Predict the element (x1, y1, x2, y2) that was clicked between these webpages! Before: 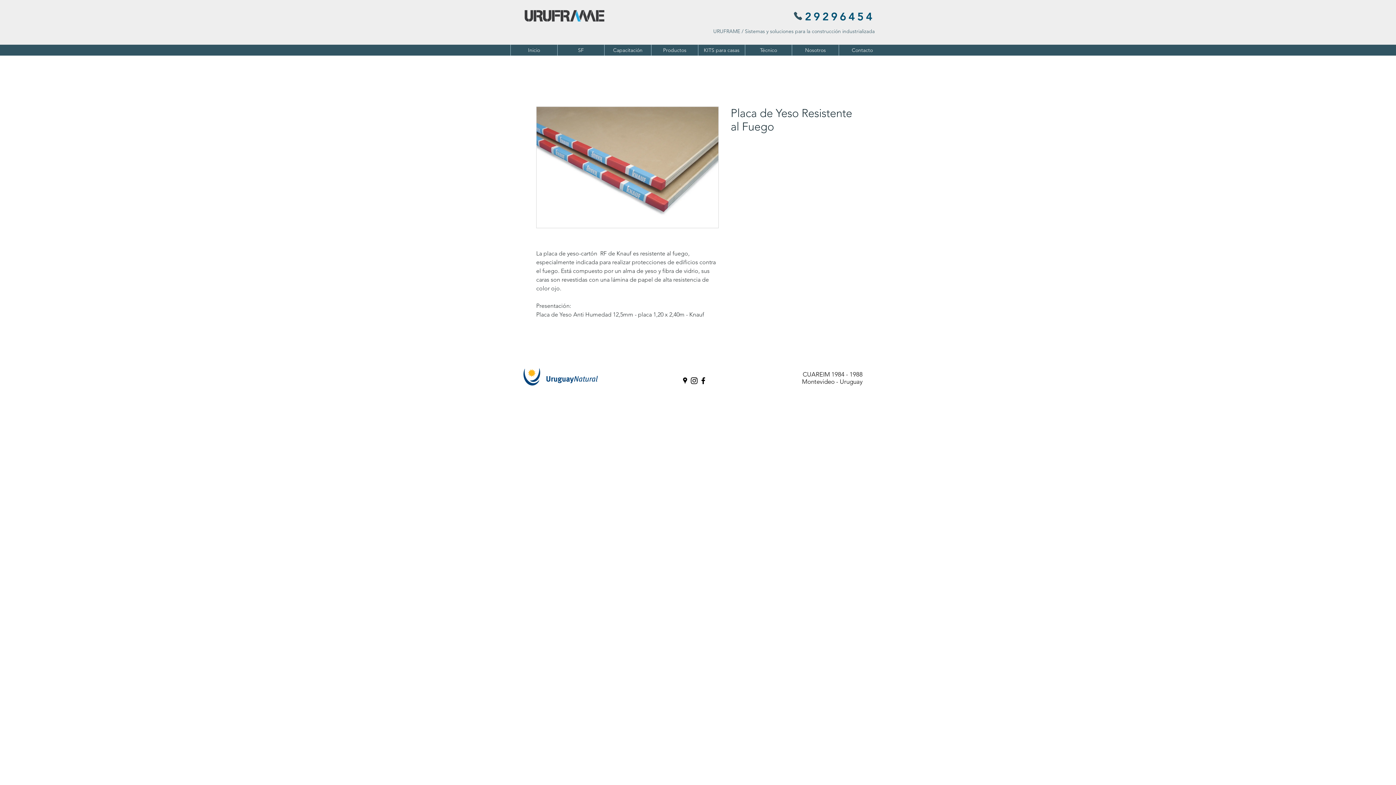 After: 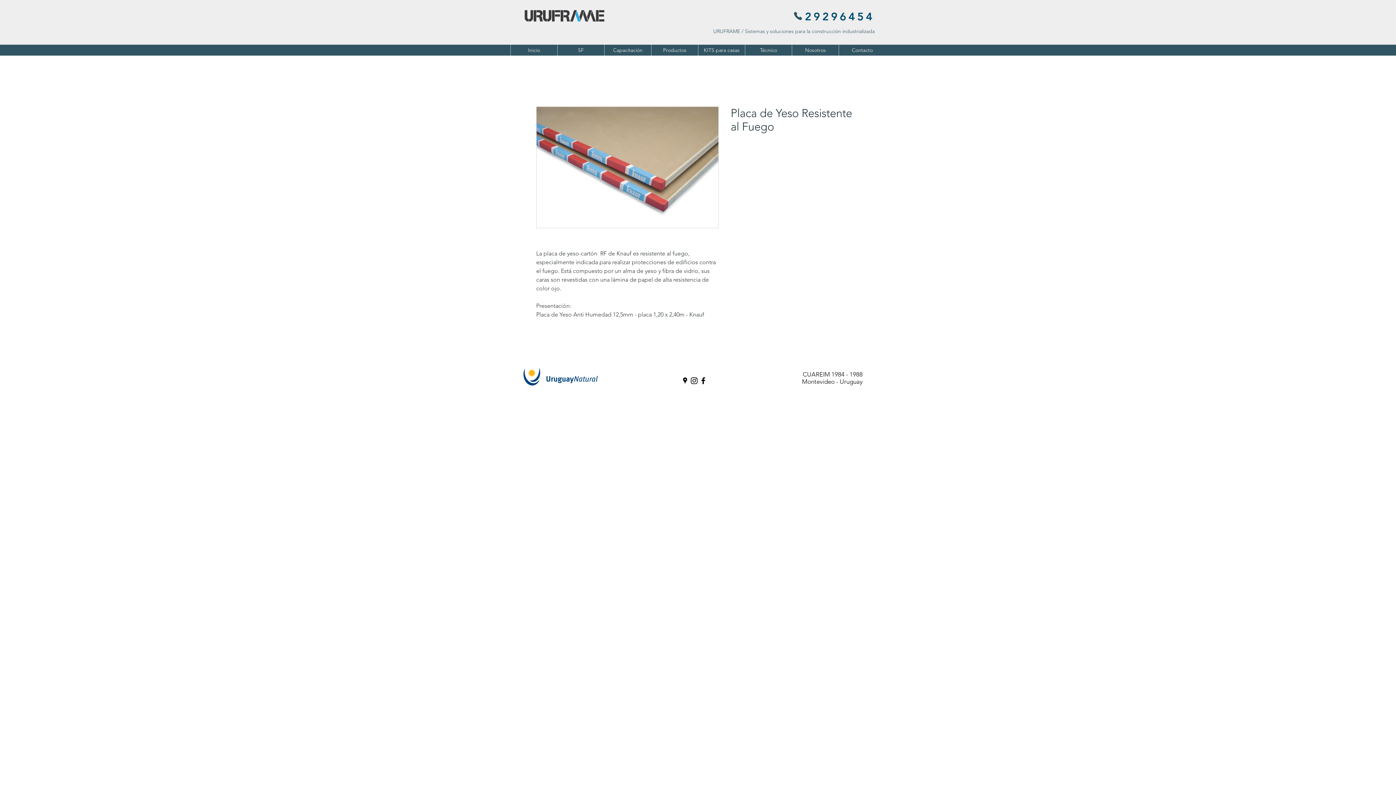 Action: bbox: (680, 376, 689, 385) label: googlePlaces